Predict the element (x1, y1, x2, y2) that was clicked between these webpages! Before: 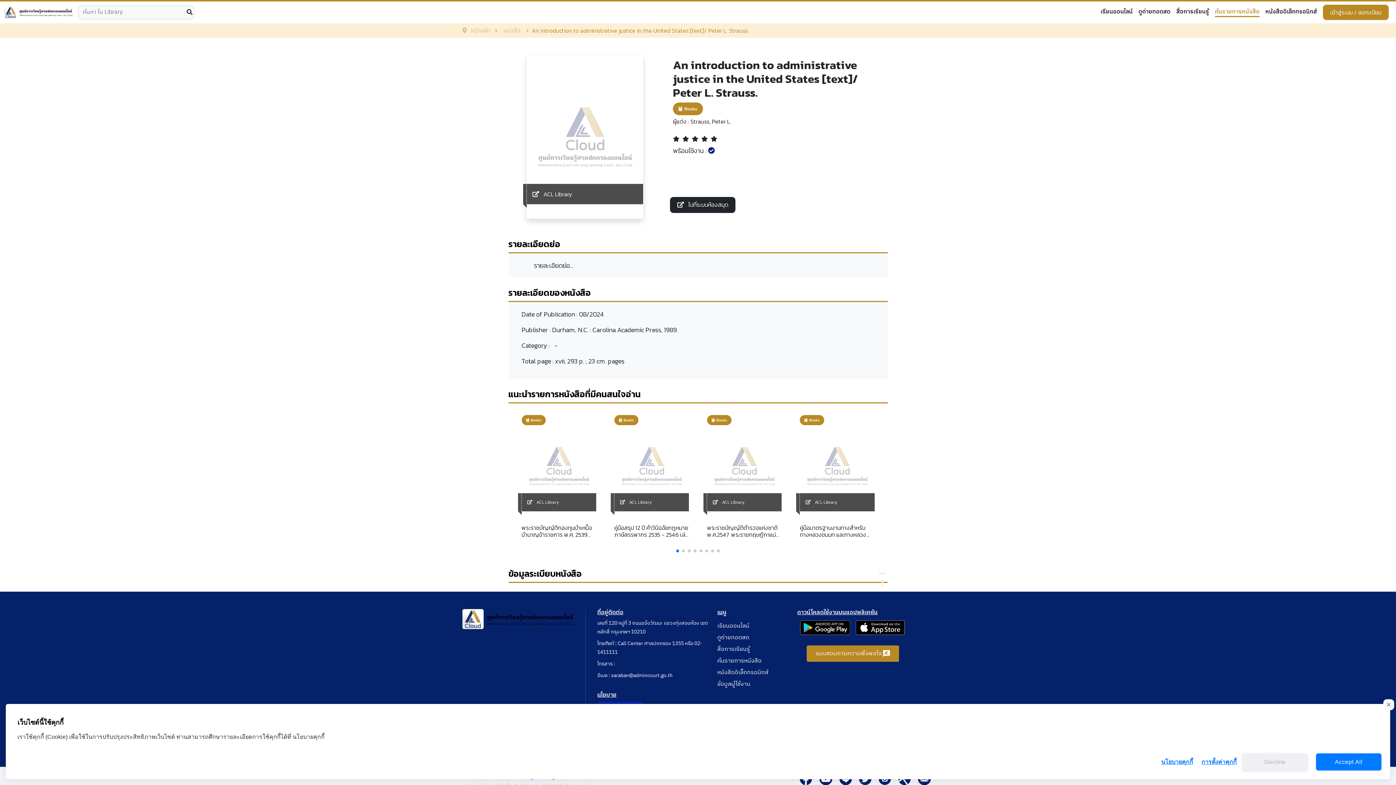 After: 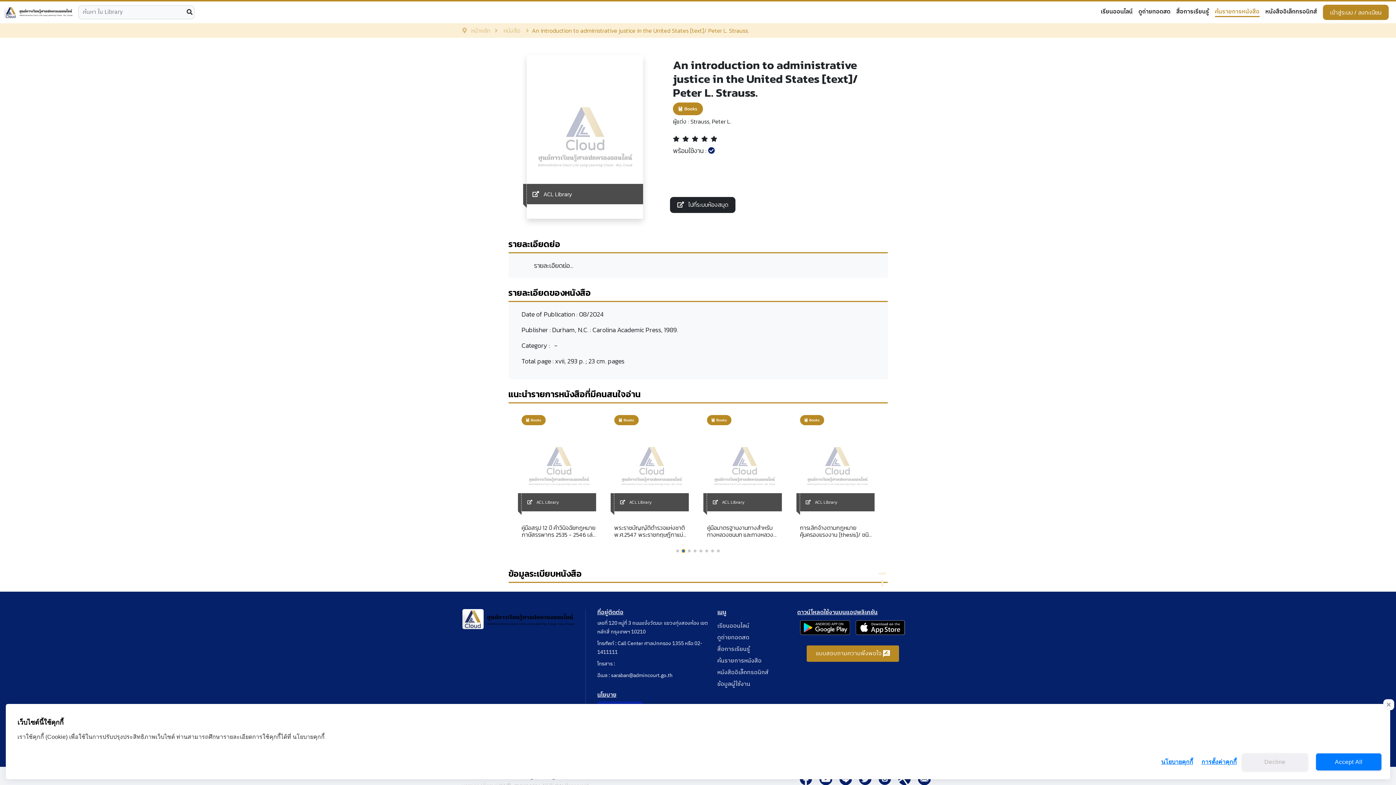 Action: bbox: (682, 549, 685, 552) label: Go to slide 2